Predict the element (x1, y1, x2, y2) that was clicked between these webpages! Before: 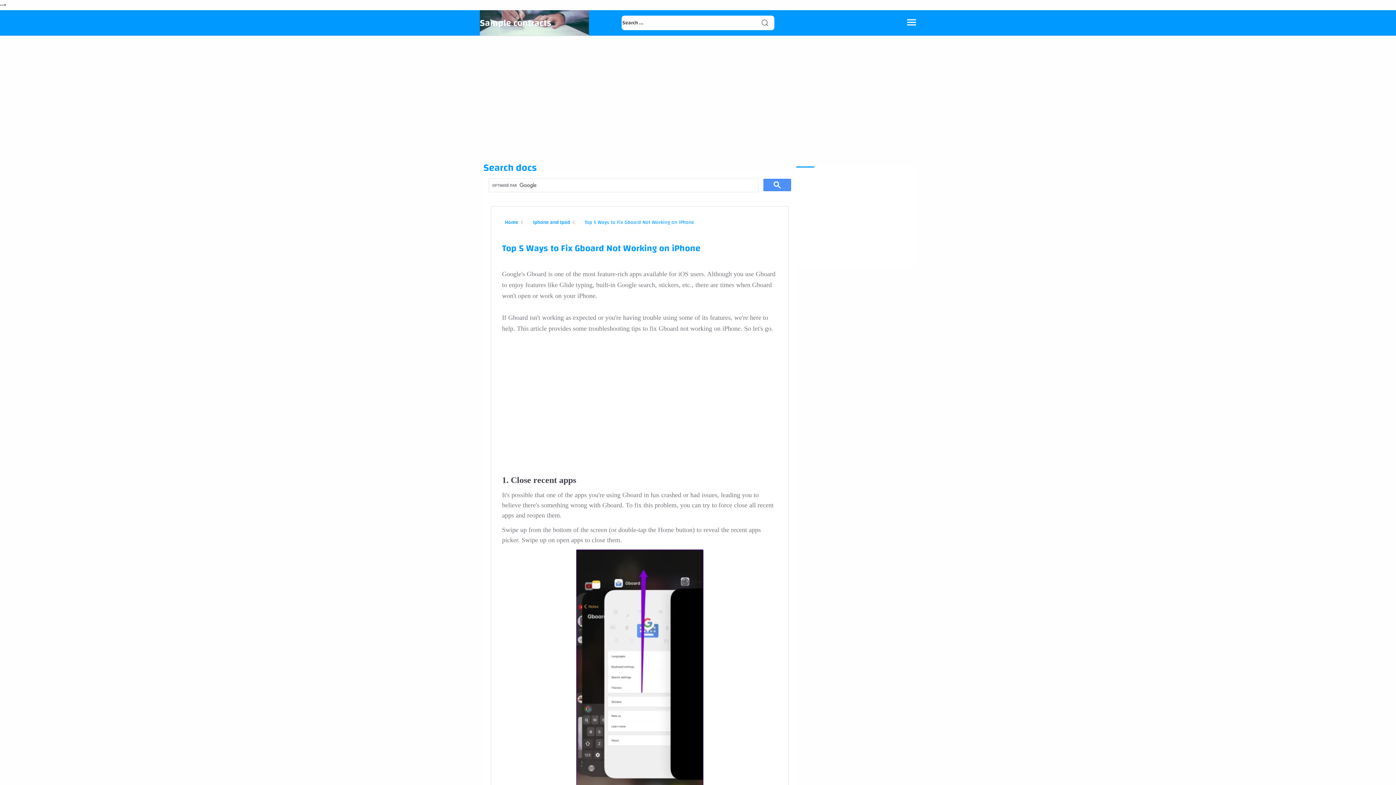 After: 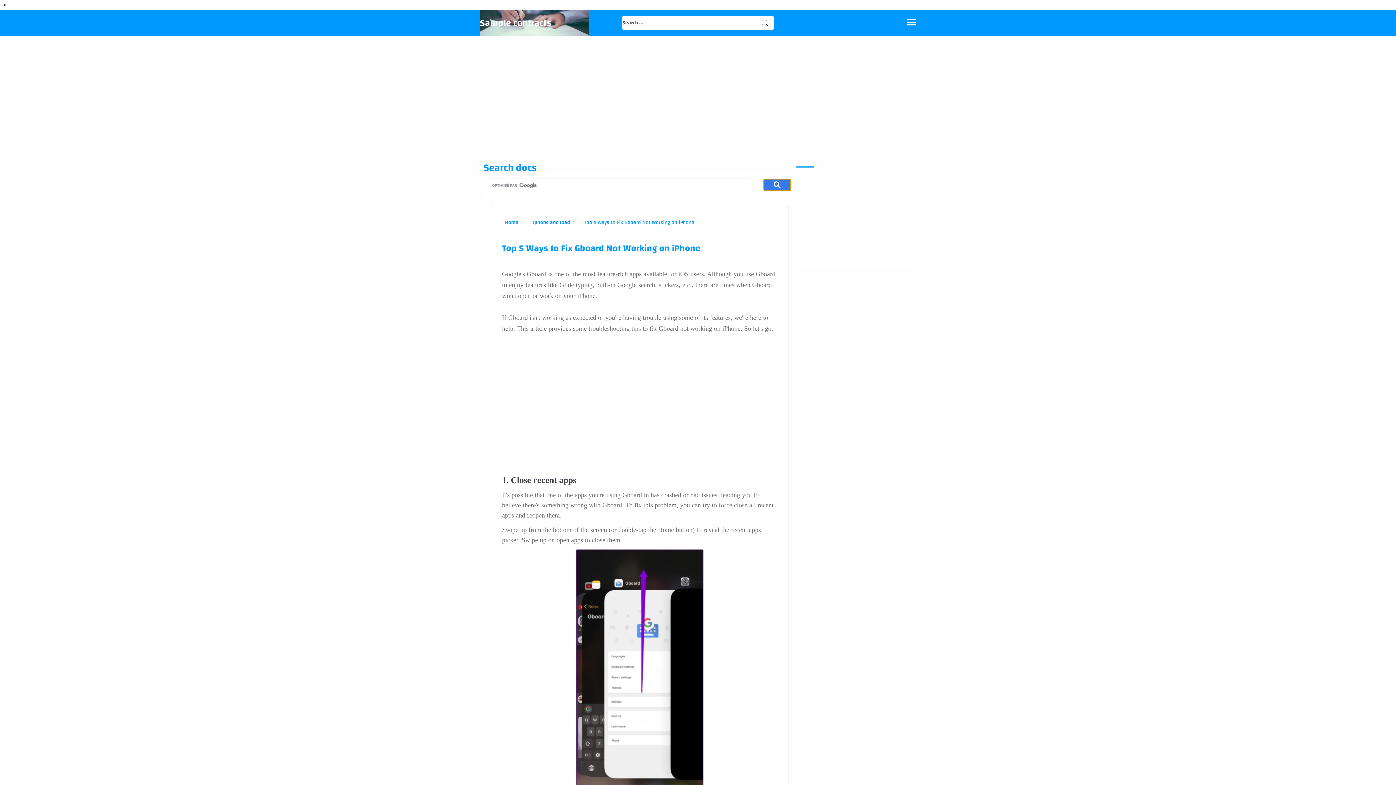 Action: bbox: (763, 178, 791, 191)